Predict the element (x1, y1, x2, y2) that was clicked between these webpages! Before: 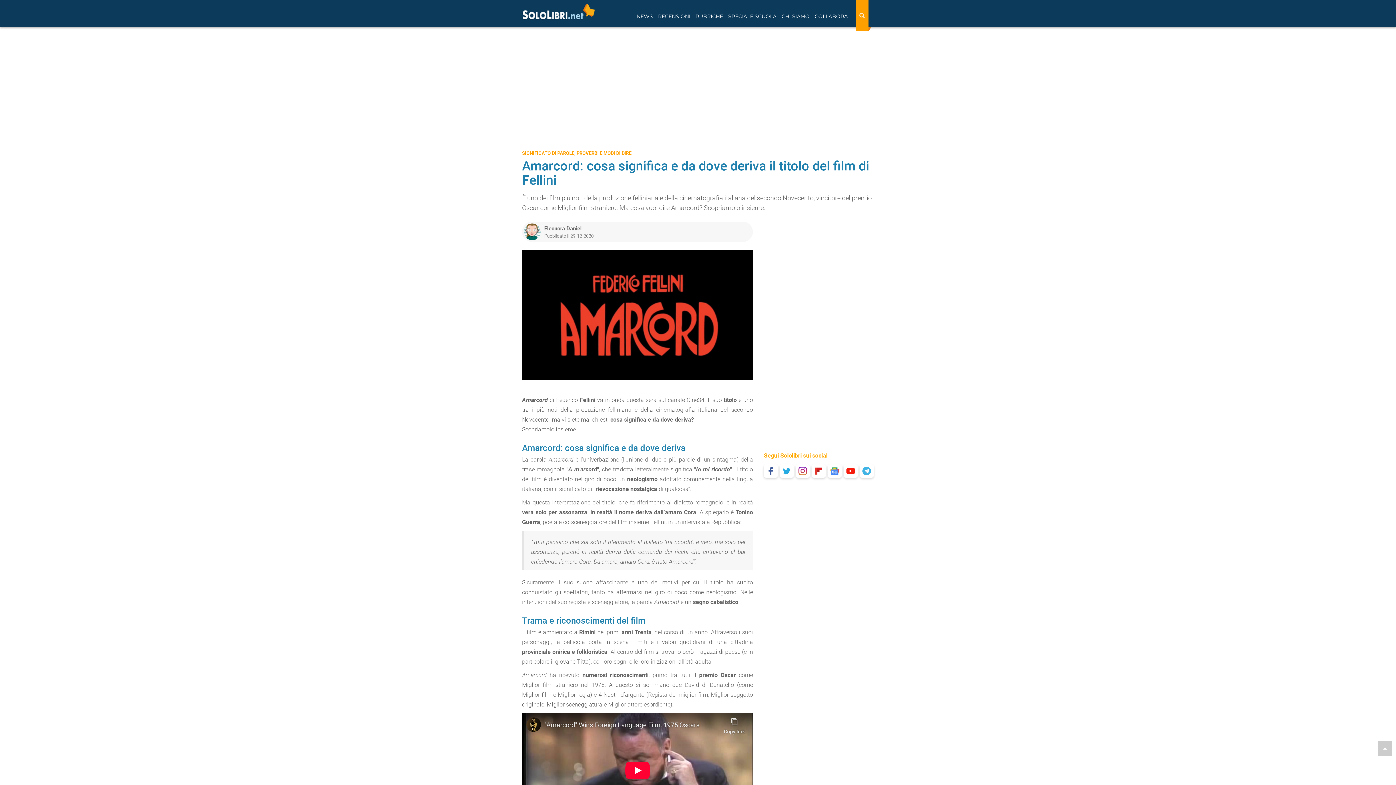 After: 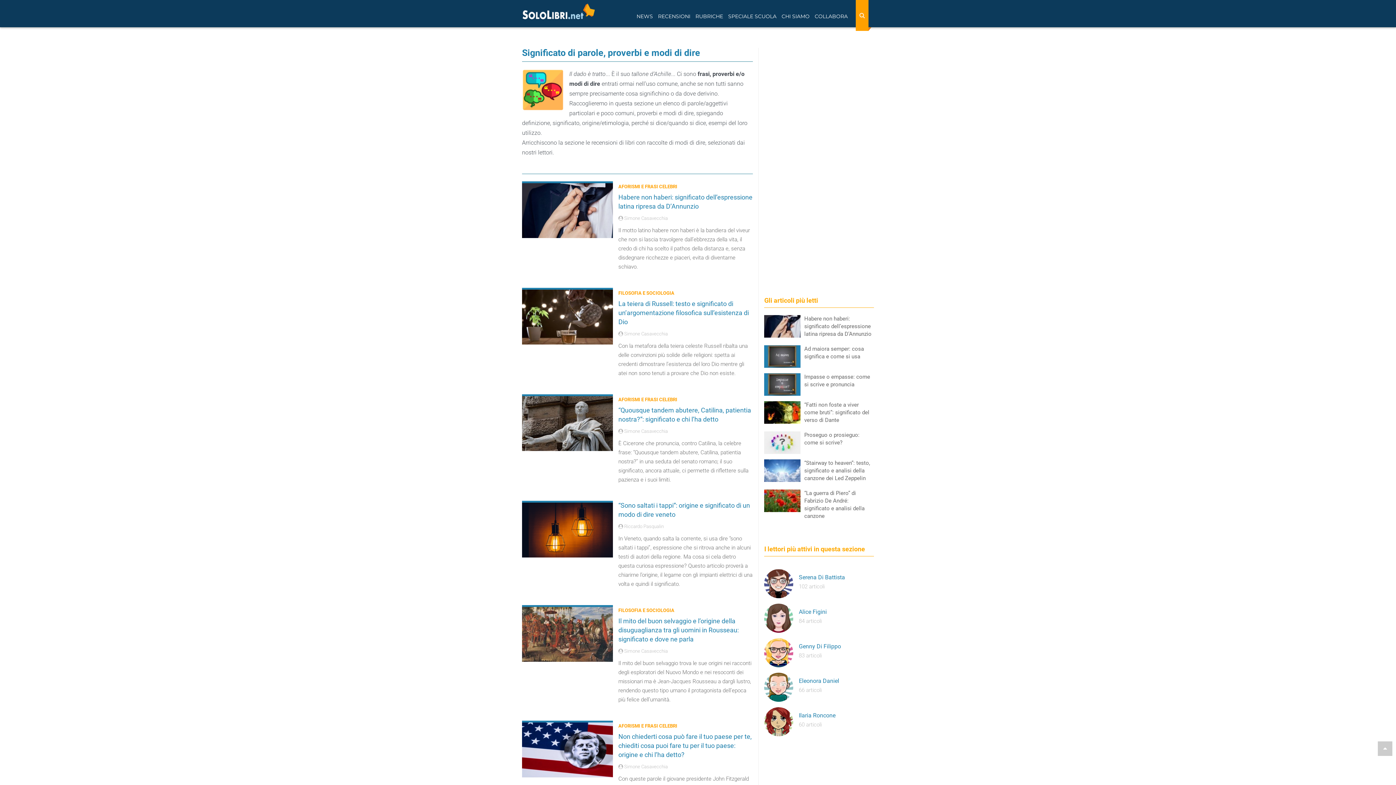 Action: bbox: (522, 150, 631, 156) label: SIGNIFICATO DI PAROLE, PROVERBI E MODI DI DIRE